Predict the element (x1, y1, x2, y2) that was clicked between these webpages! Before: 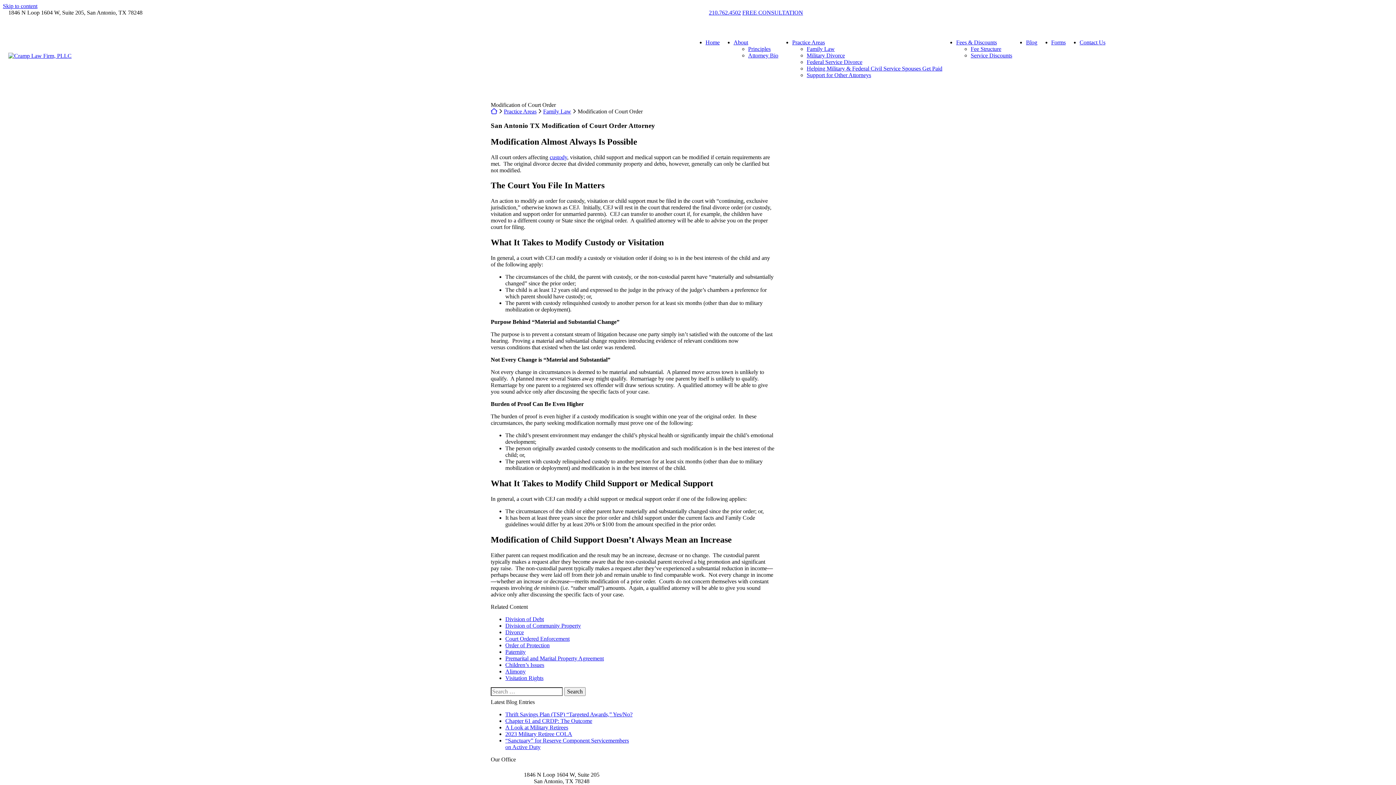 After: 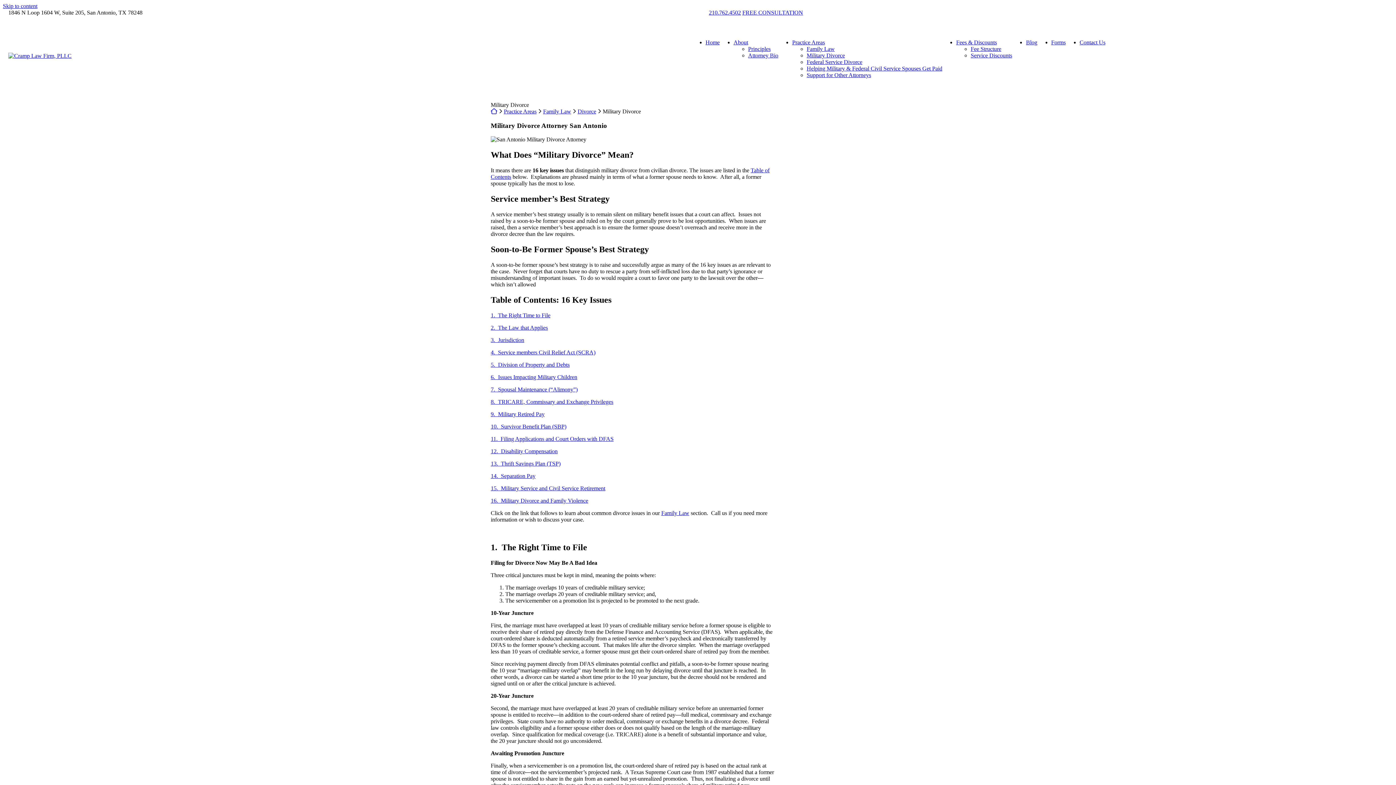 Action: bbox: (806, 52, 845, 58) label: Military Divorce